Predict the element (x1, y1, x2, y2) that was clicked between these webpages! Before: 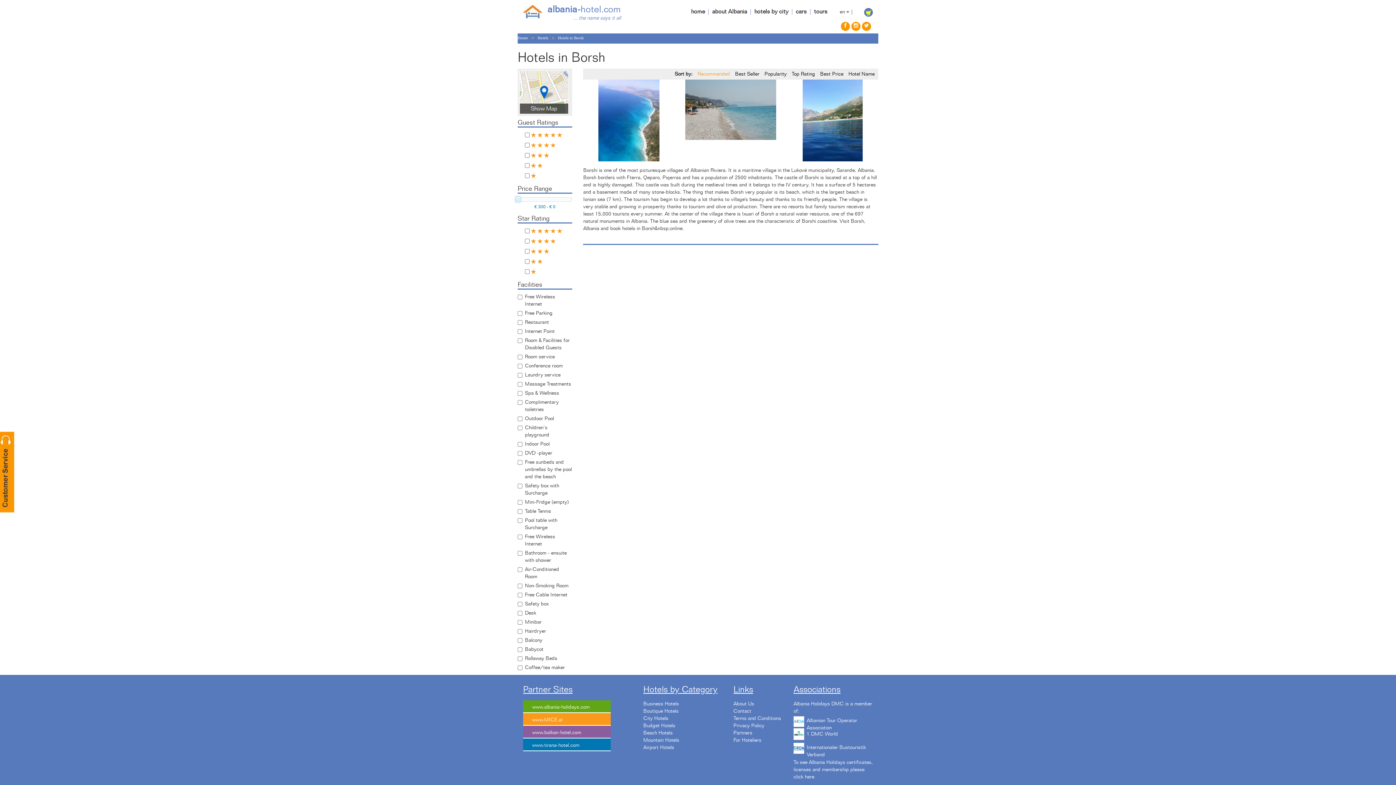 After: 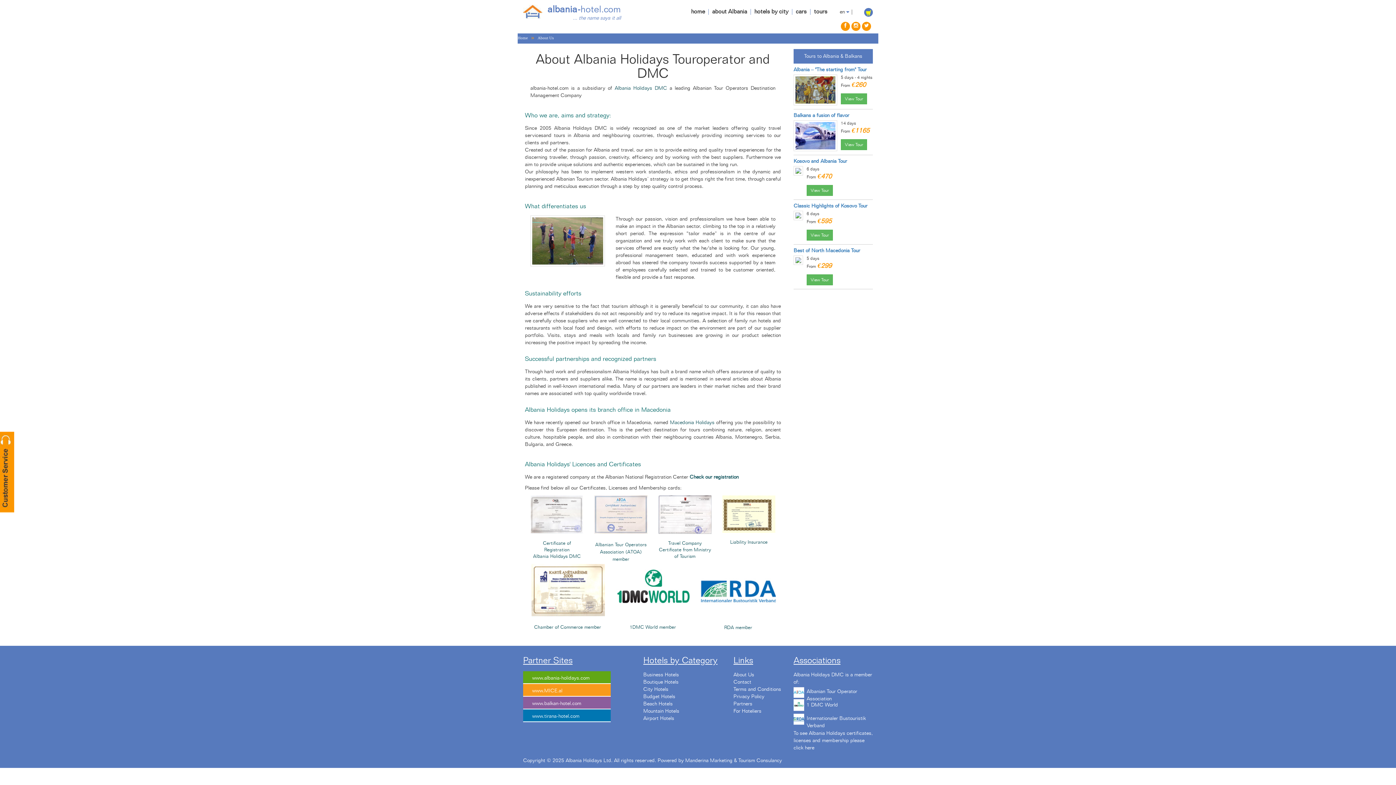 Action: label: About Us bbox: (733, 701, 754, 707)